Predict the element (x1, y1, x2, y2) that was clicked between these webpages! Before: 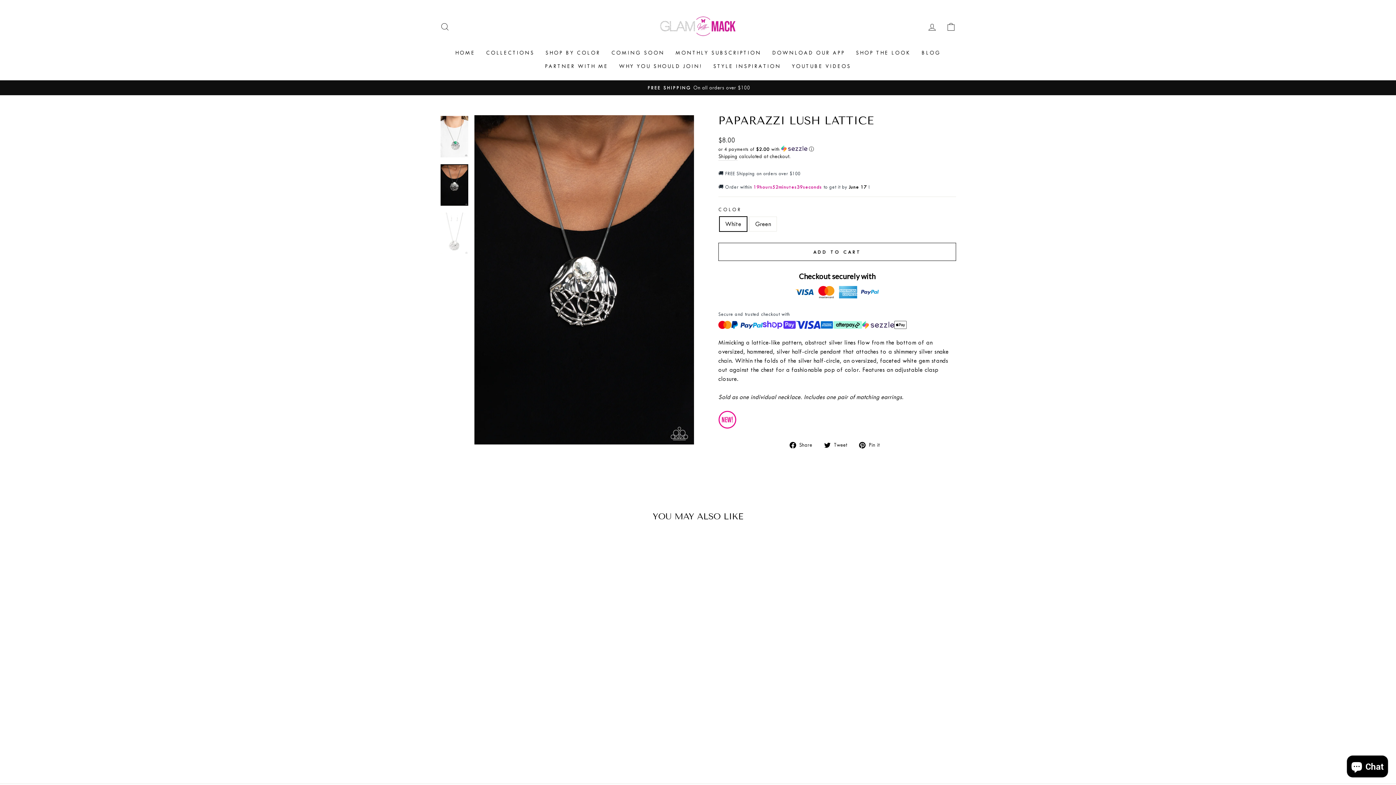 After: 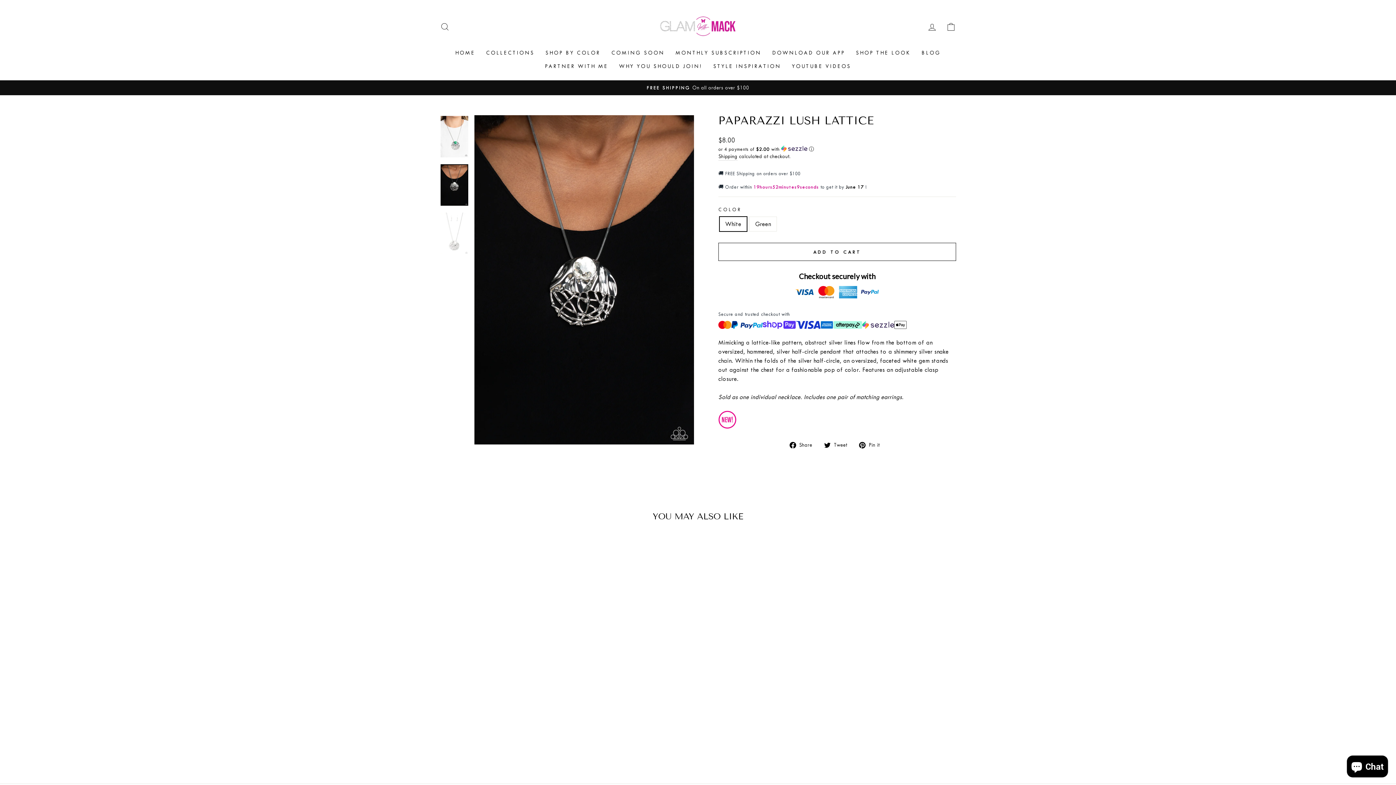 Action: bbox: (440, 164, 468, 205)